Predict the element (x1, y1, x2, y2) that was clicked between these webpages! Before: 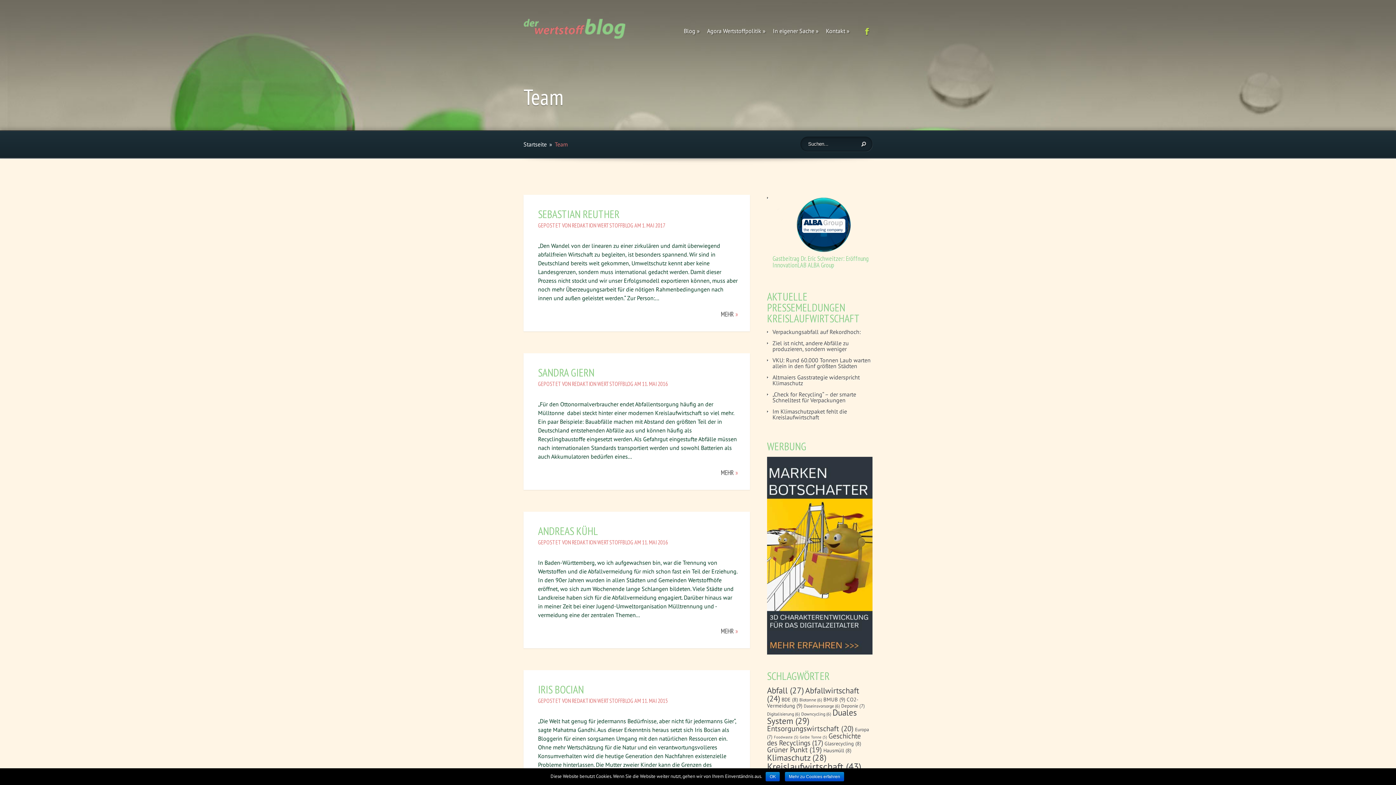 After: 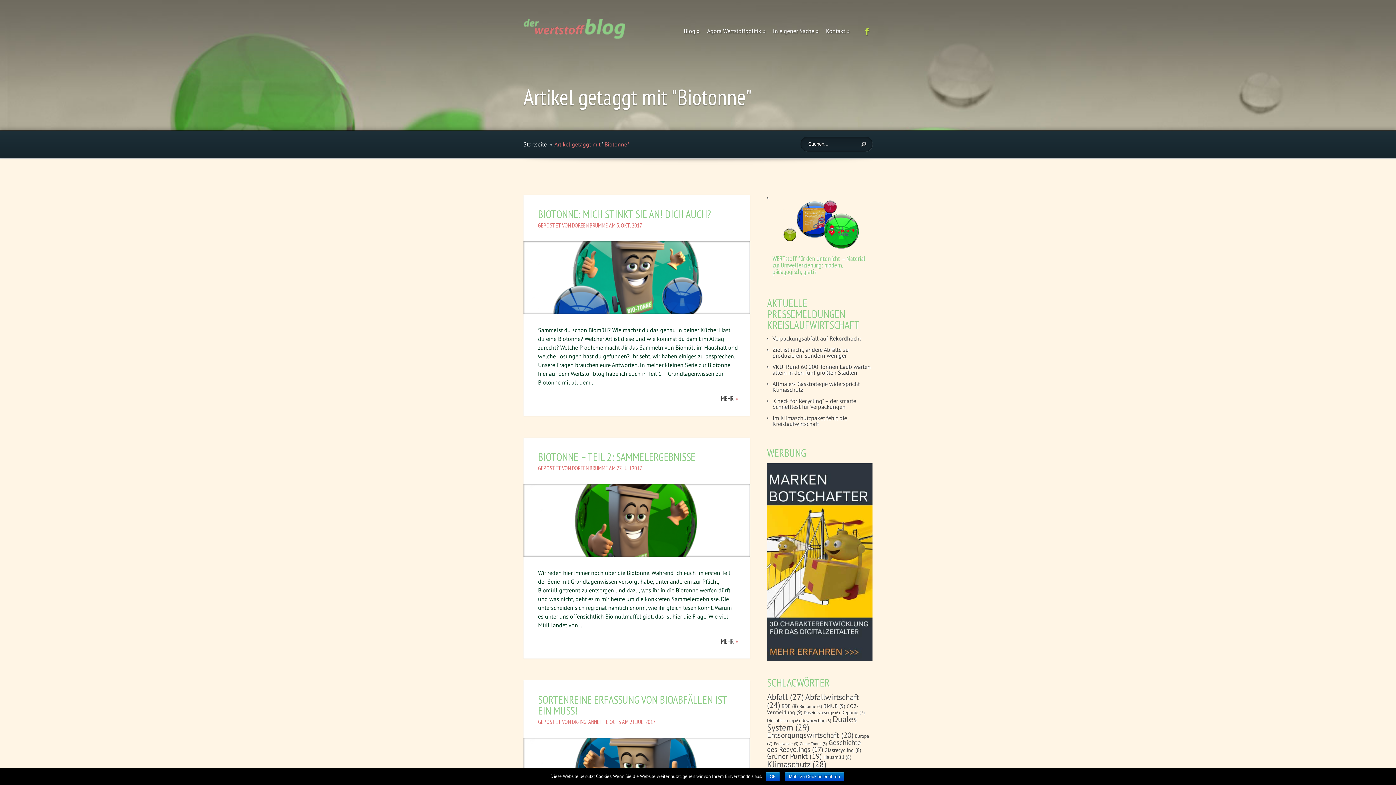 Action: bbox: (799, 697, 822, 702) label: Biotonne (6 Einträge)